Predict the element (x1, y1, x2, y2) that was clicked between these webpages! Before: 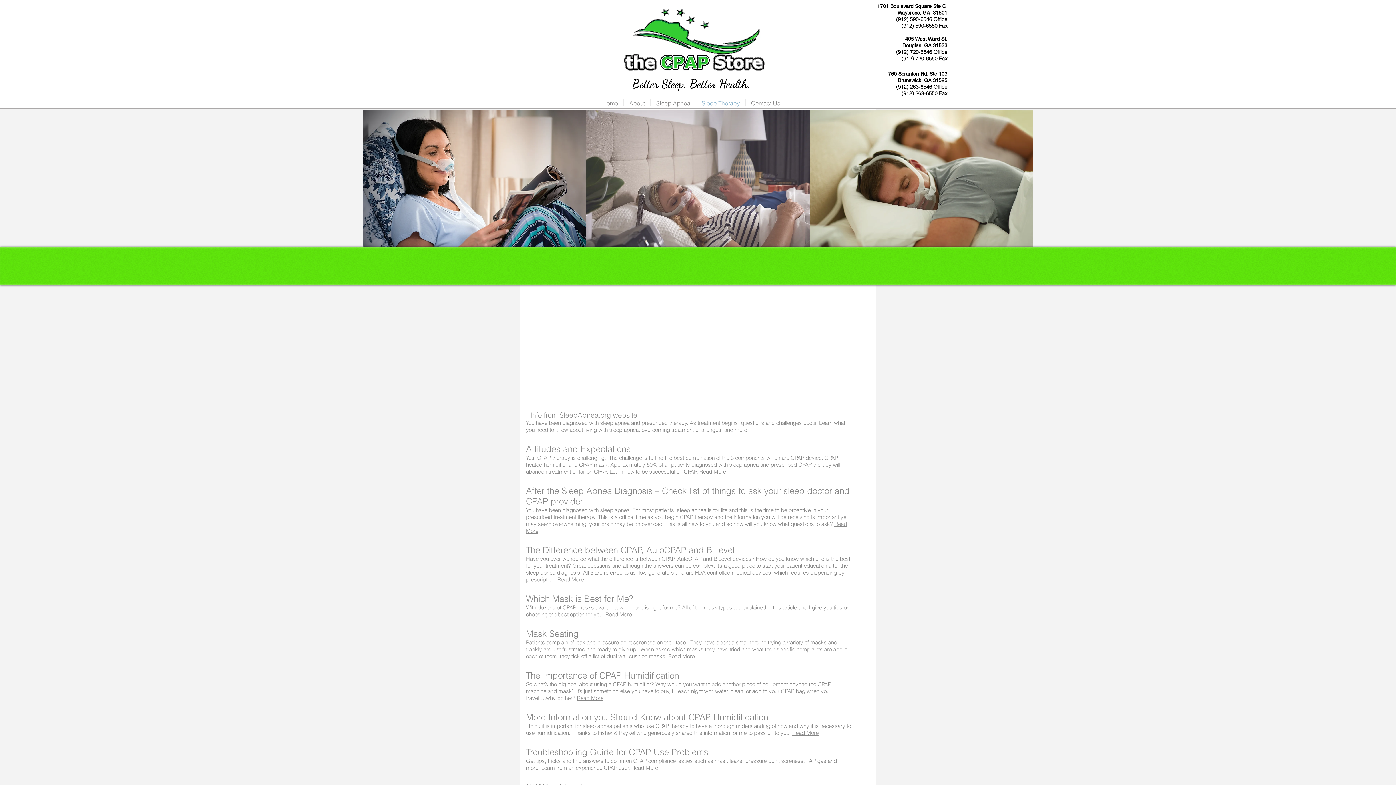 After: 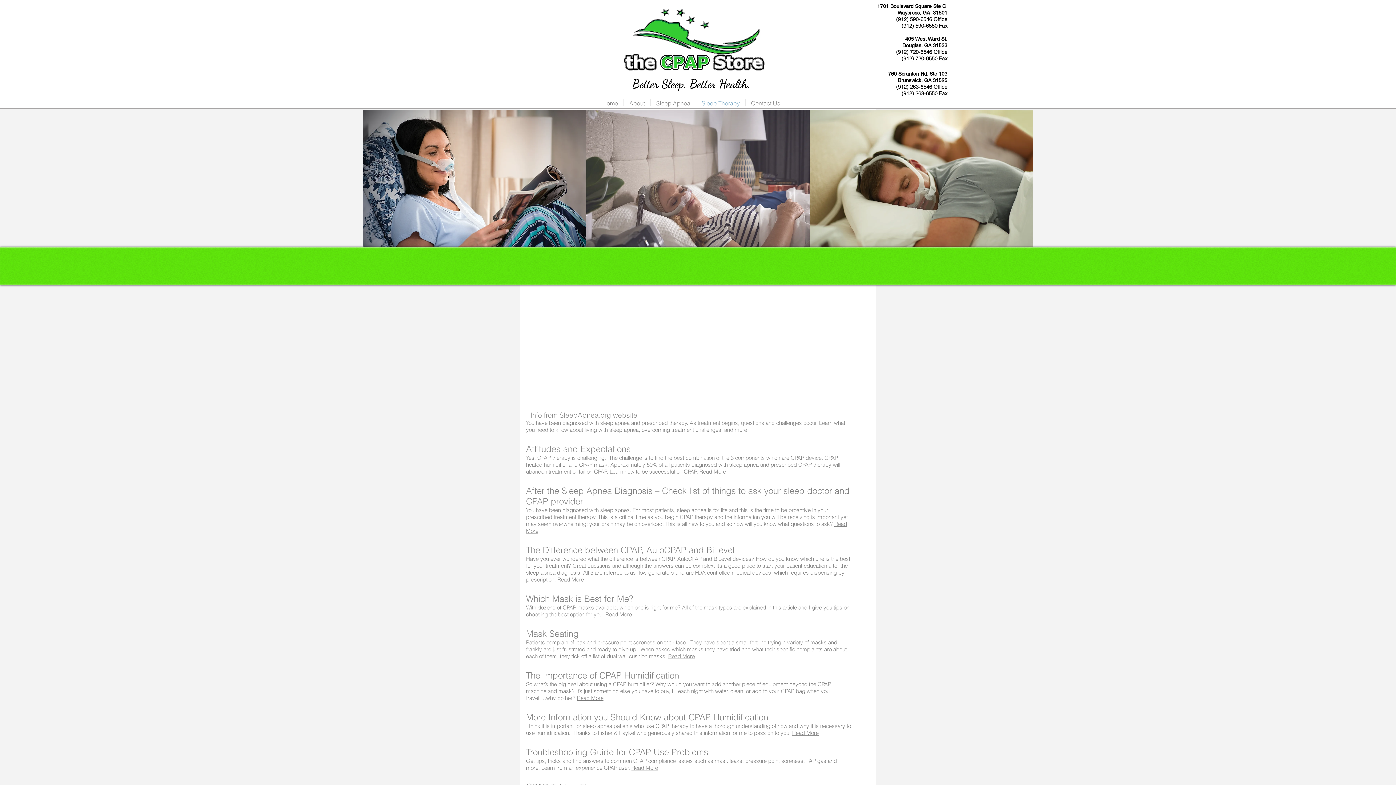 Action: bbox: (696, 99, 745, 105) label: Sleep Therapy